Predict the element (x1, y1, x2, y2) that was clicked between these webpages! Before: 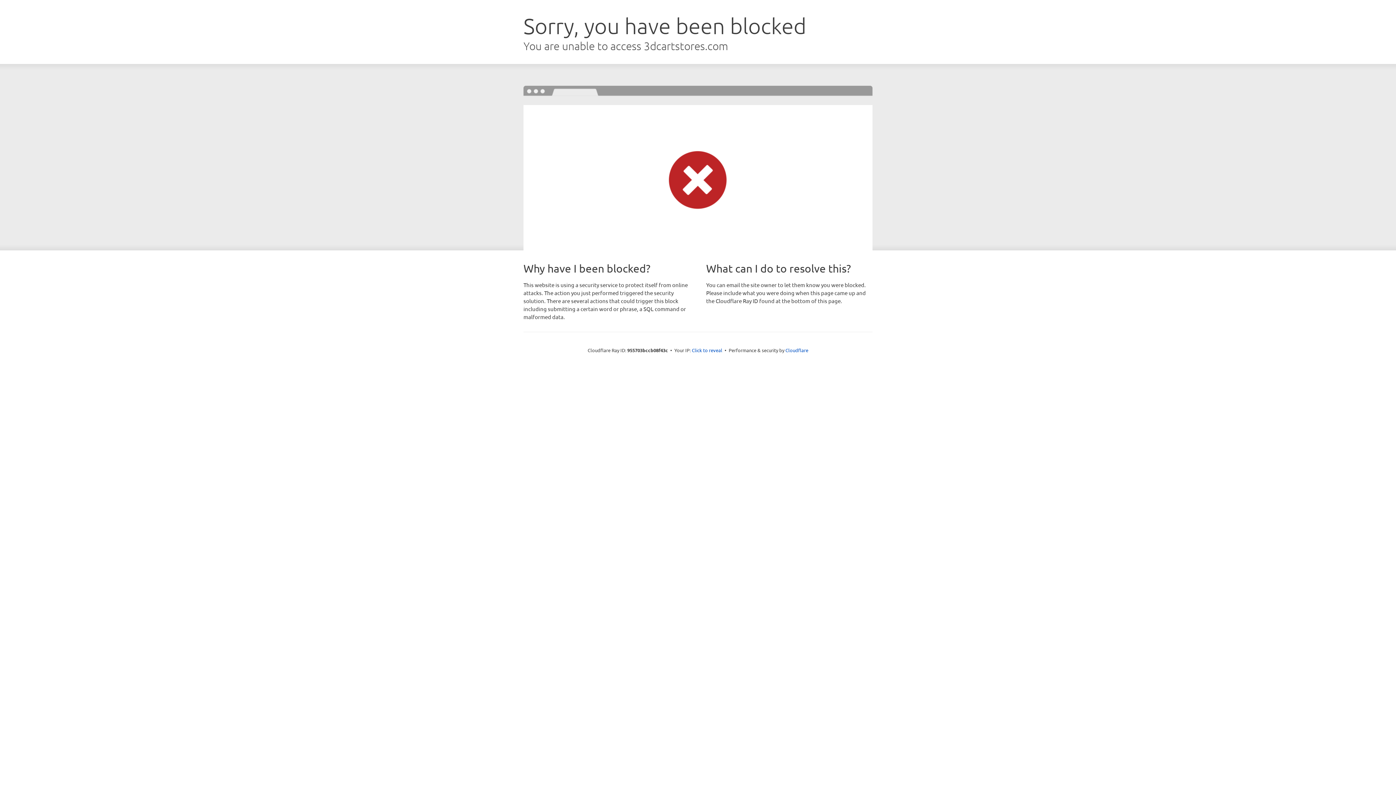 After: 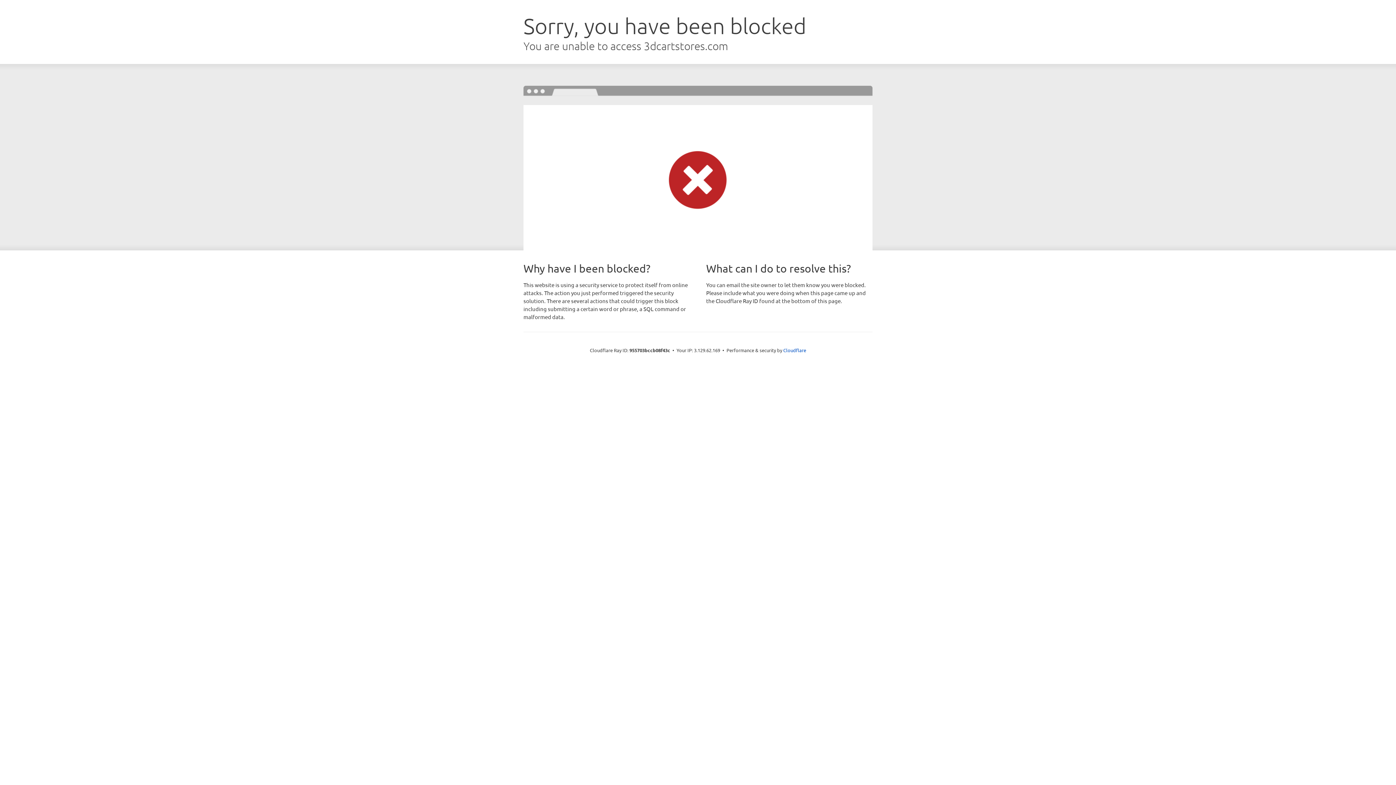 Action: label: Click to reveal bbox: (692, 346, 722, 353)